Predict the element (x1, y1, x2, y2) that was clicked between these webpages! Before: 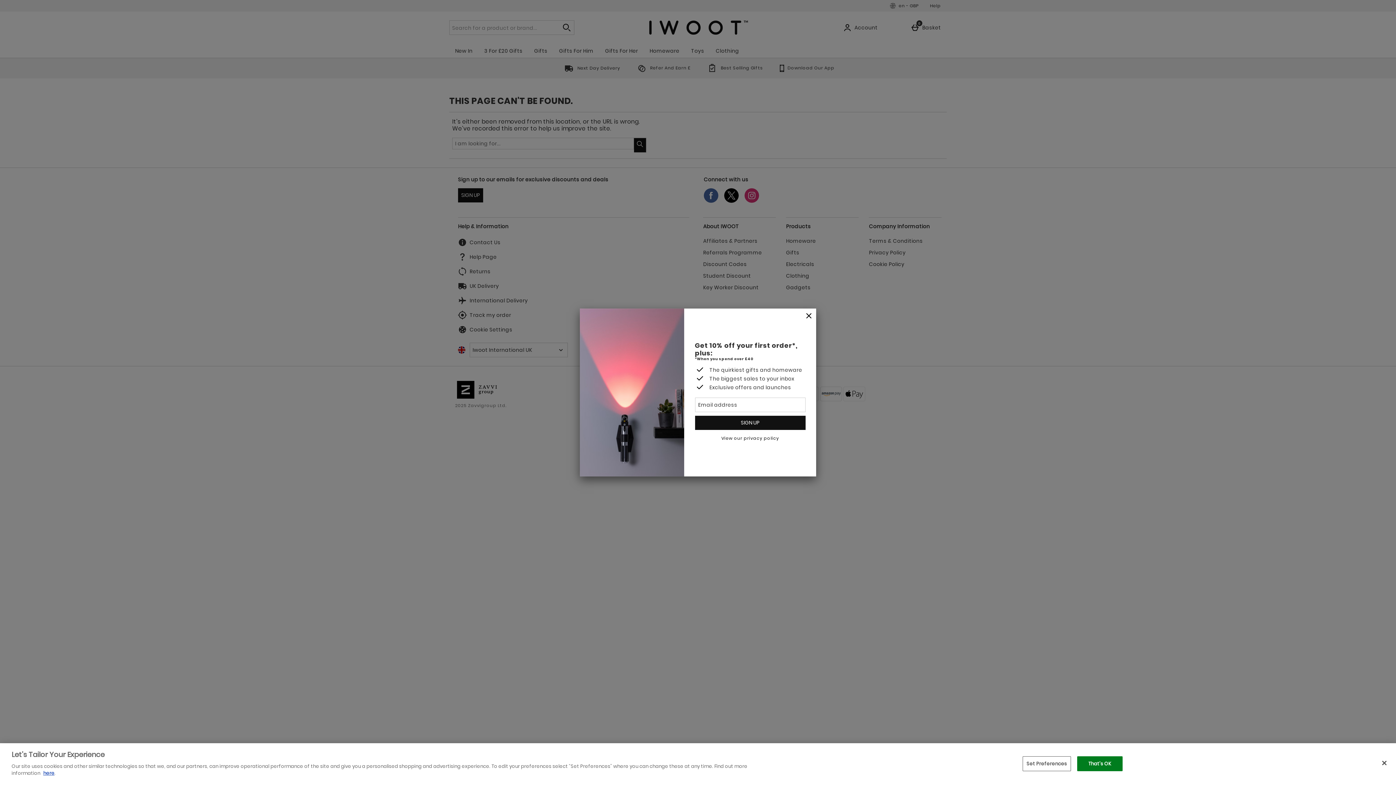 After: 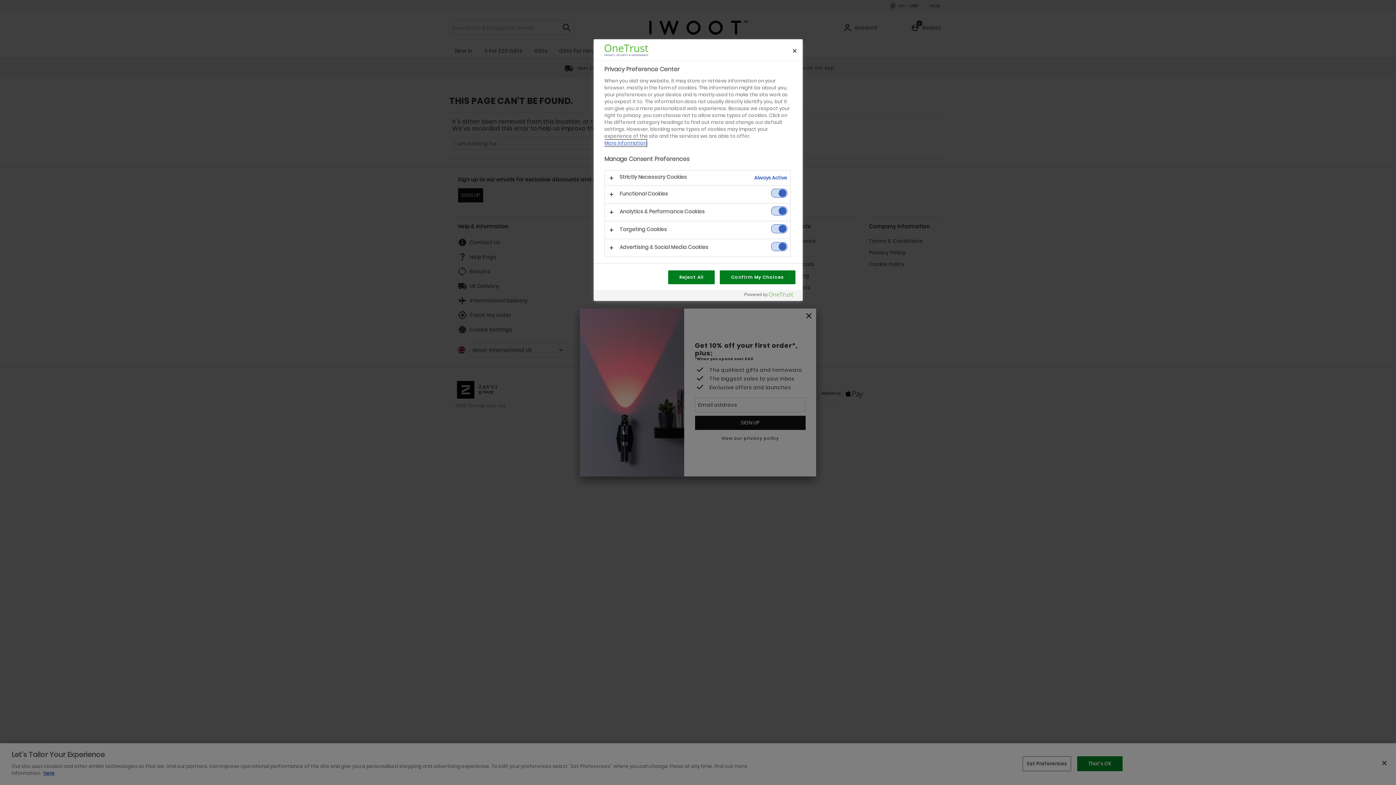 Action: label: Set Preferences bbox: (1022, 756, 1071, 771)